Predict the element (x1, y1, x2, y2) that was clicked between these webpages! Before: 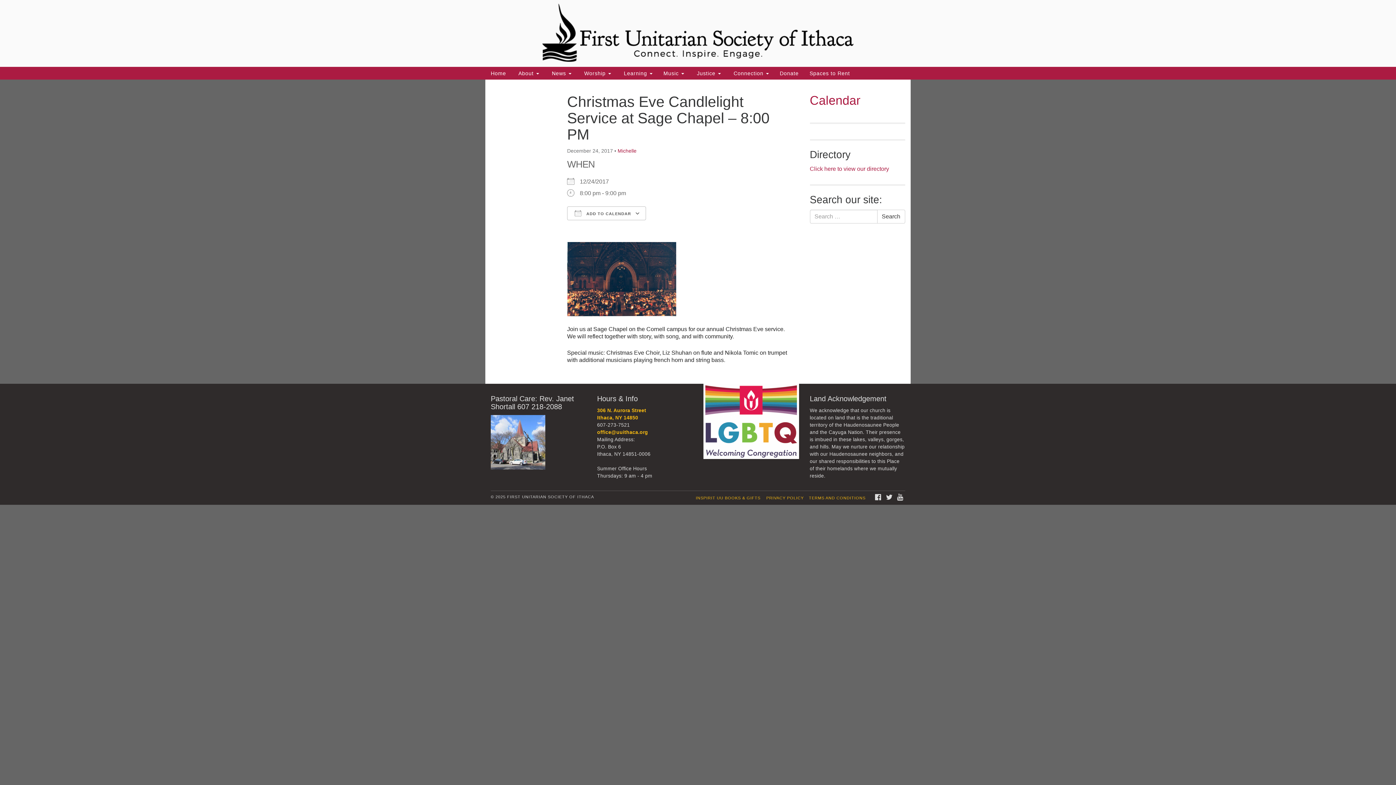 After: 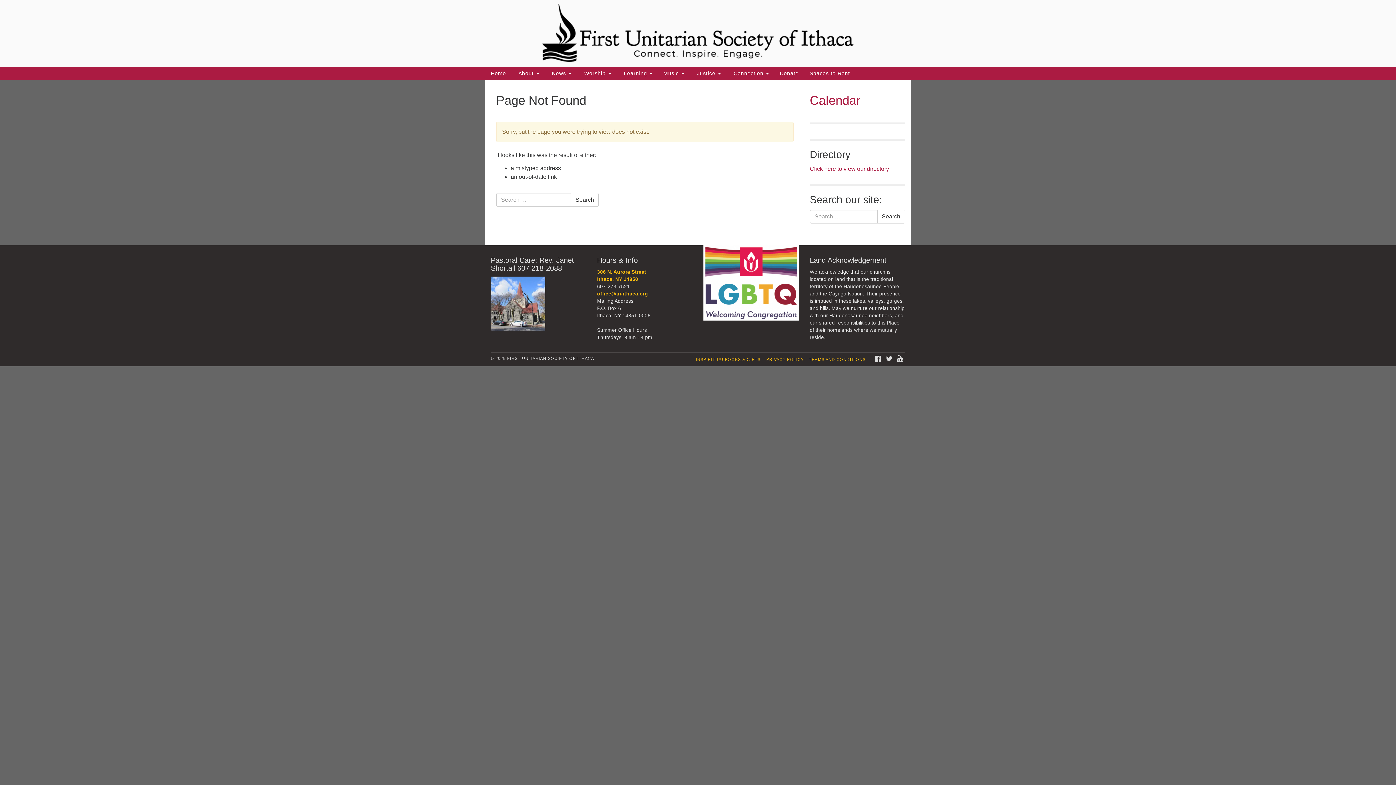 Action: bbox: (806, 494, 868, 502) label: TERMS AND CONDITIONS